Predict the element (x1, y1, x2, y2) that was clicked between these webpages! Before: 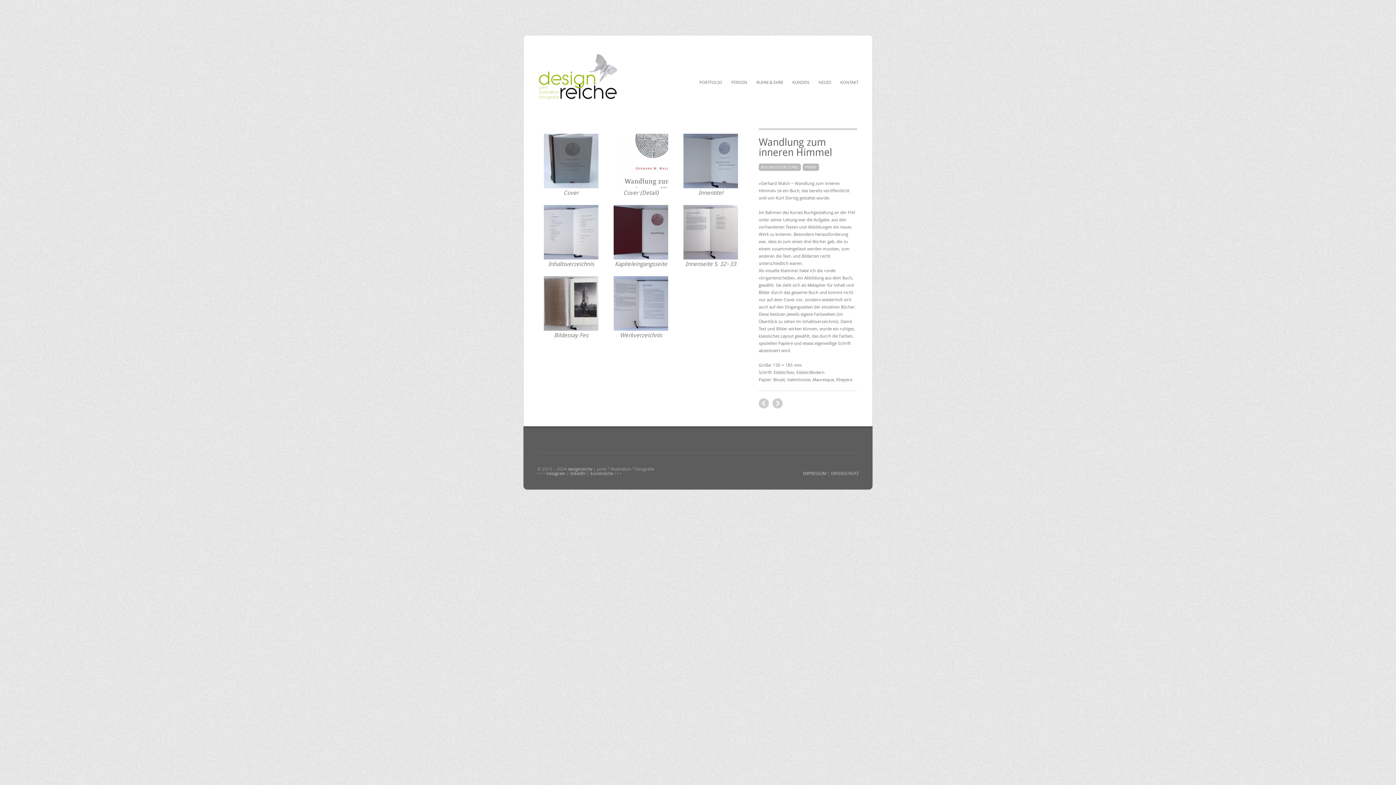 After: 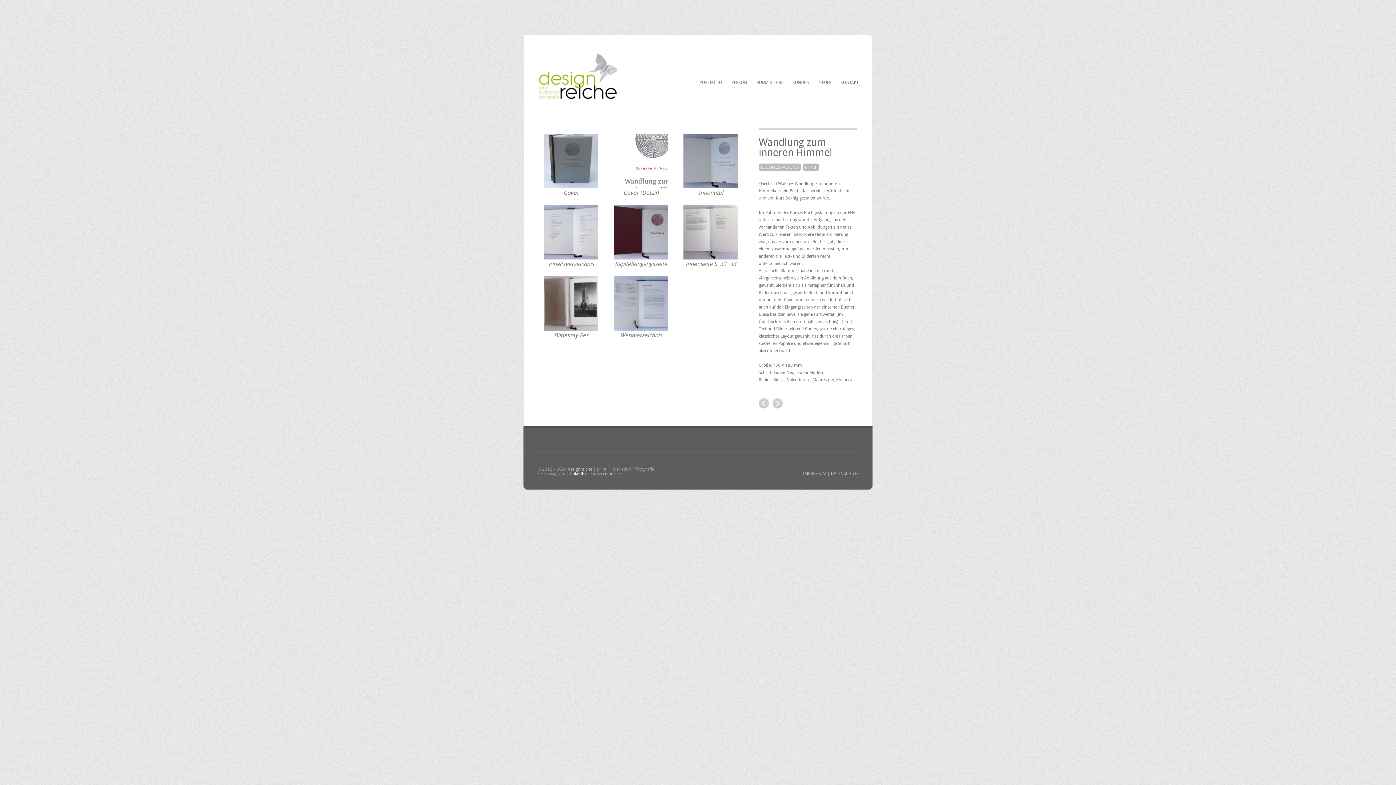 Action: bbox: (570, 471, 585, 476) label: linkedIn